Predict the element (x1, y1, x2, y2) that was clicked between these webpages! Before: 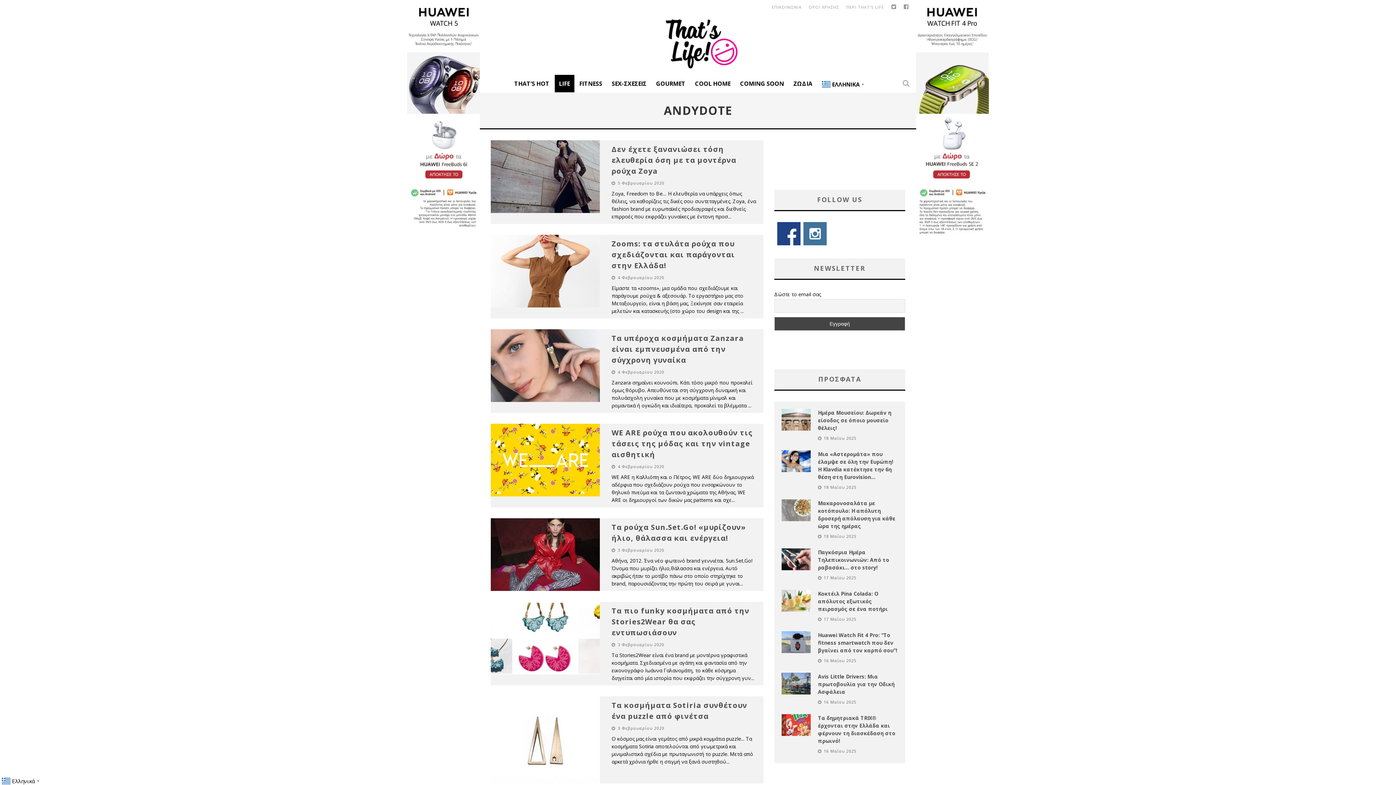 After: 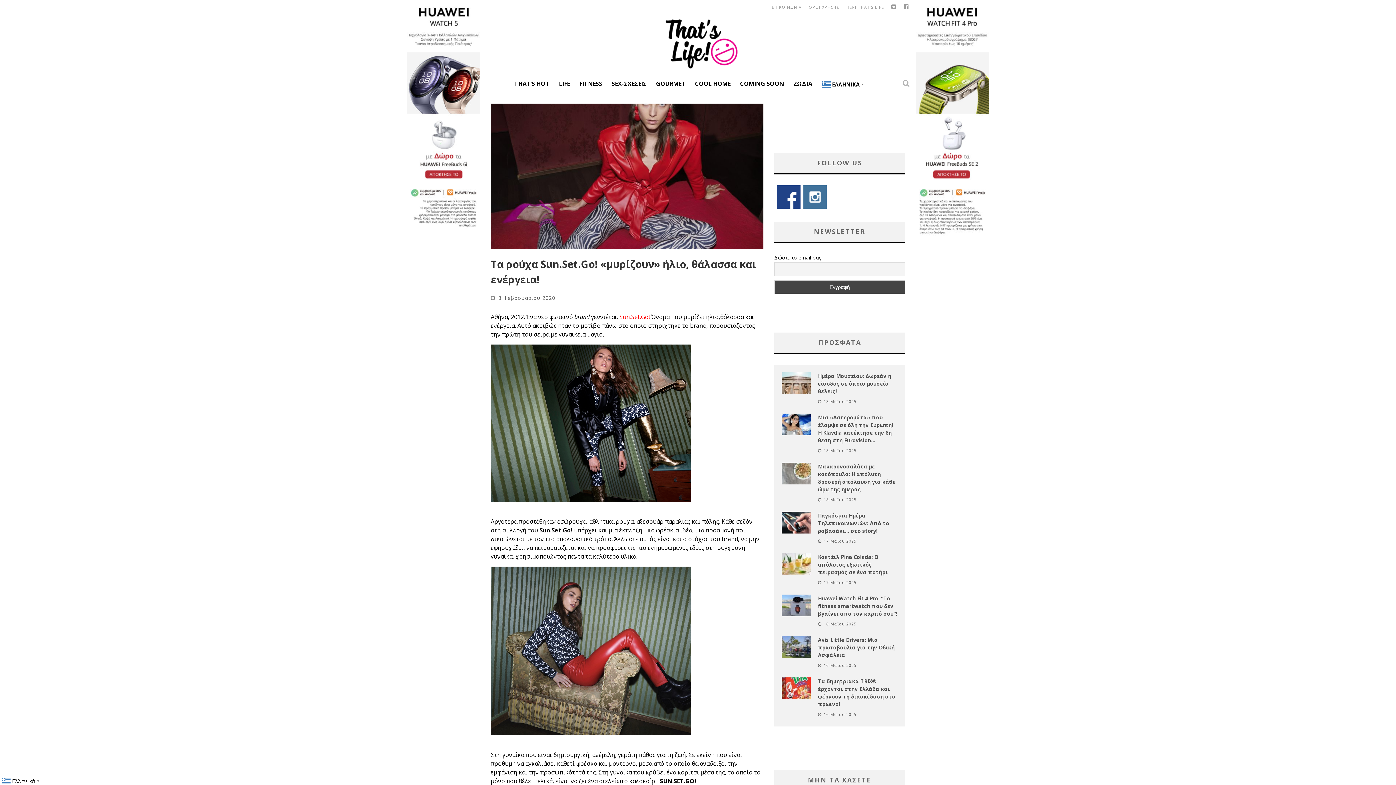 Action: bbox: (490, 518, 600, 591)